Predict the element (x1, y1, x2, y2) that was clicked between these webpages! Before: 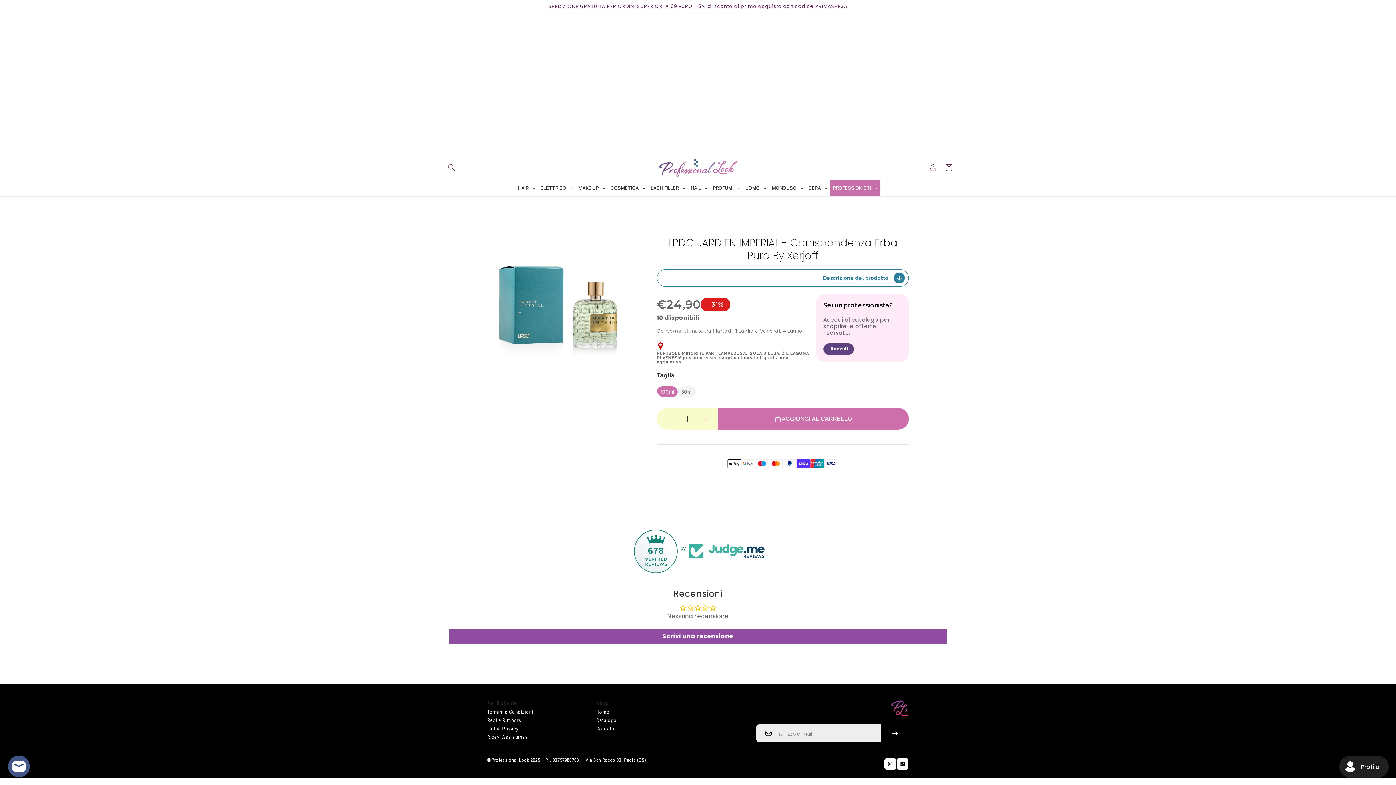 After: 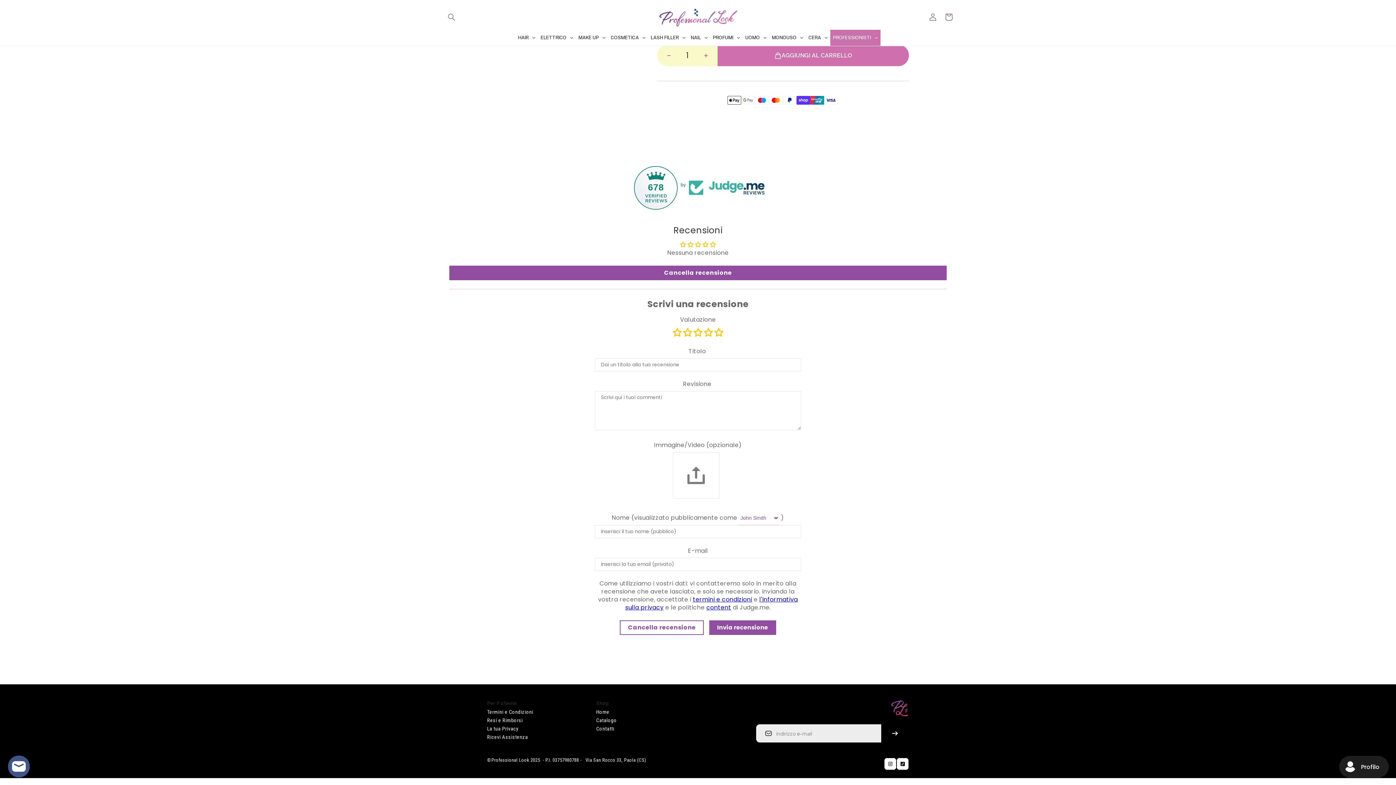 Action: label: Scrivi una recensione bbox: (449, 629, 946, 644)